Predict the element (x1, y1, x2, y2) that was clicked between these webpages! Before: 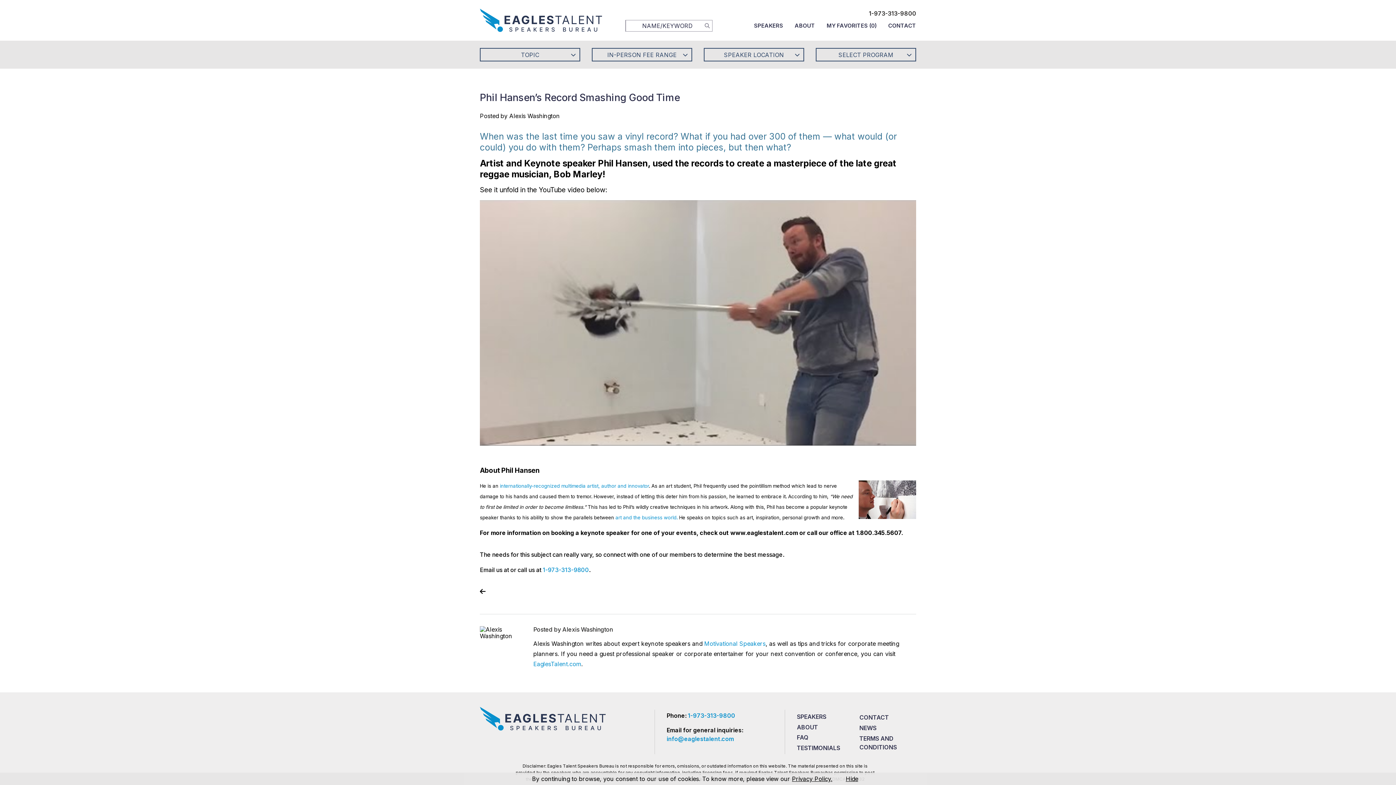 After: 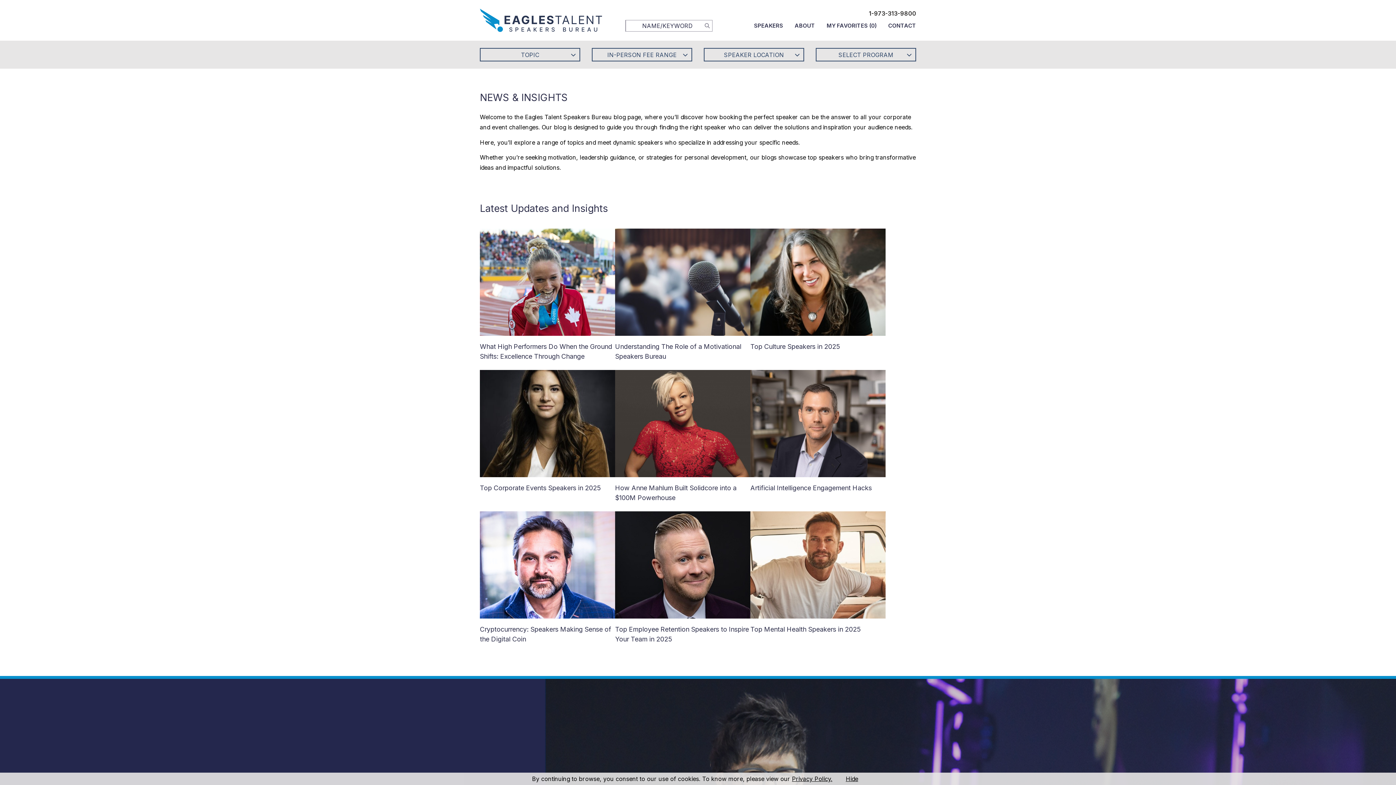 Action: label: NEWS bbox: (859, 723, 916, 733)